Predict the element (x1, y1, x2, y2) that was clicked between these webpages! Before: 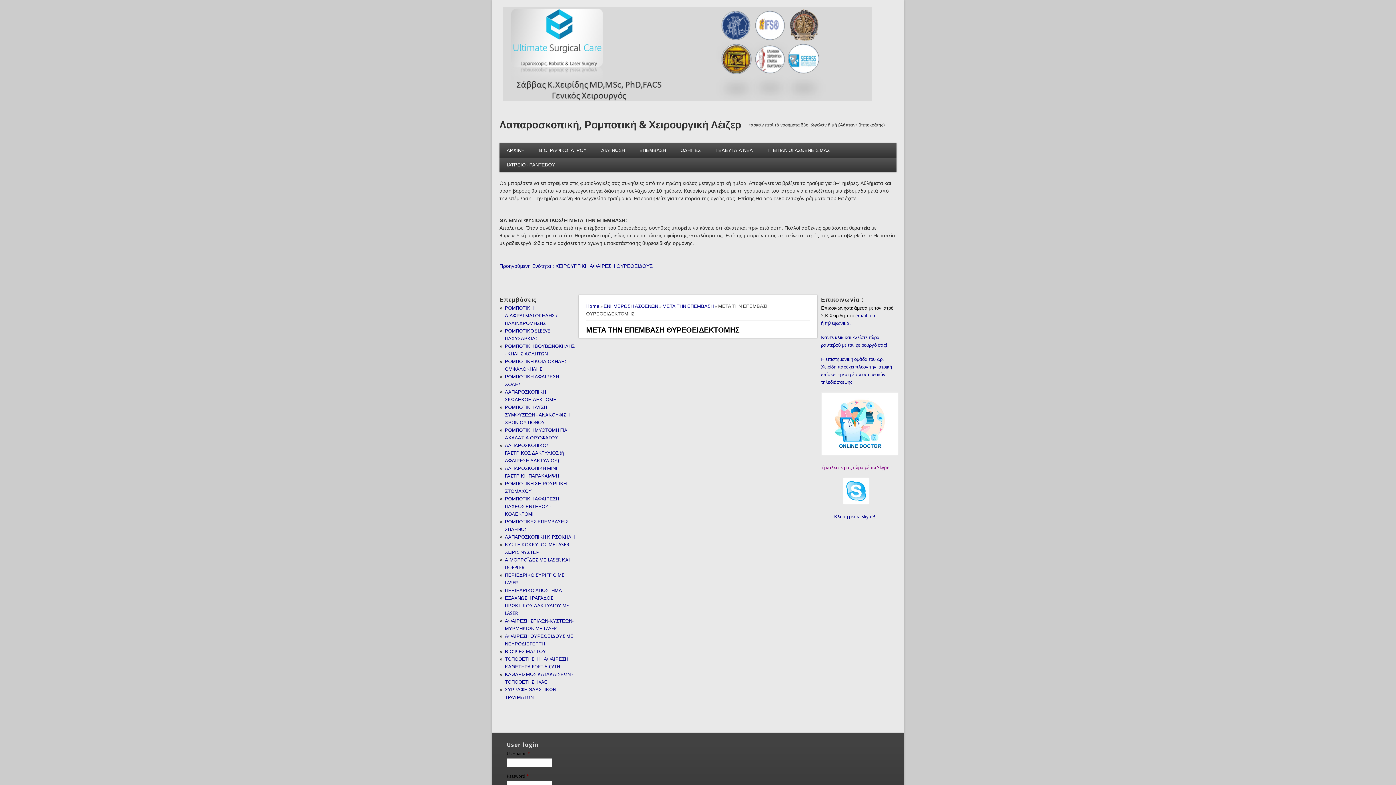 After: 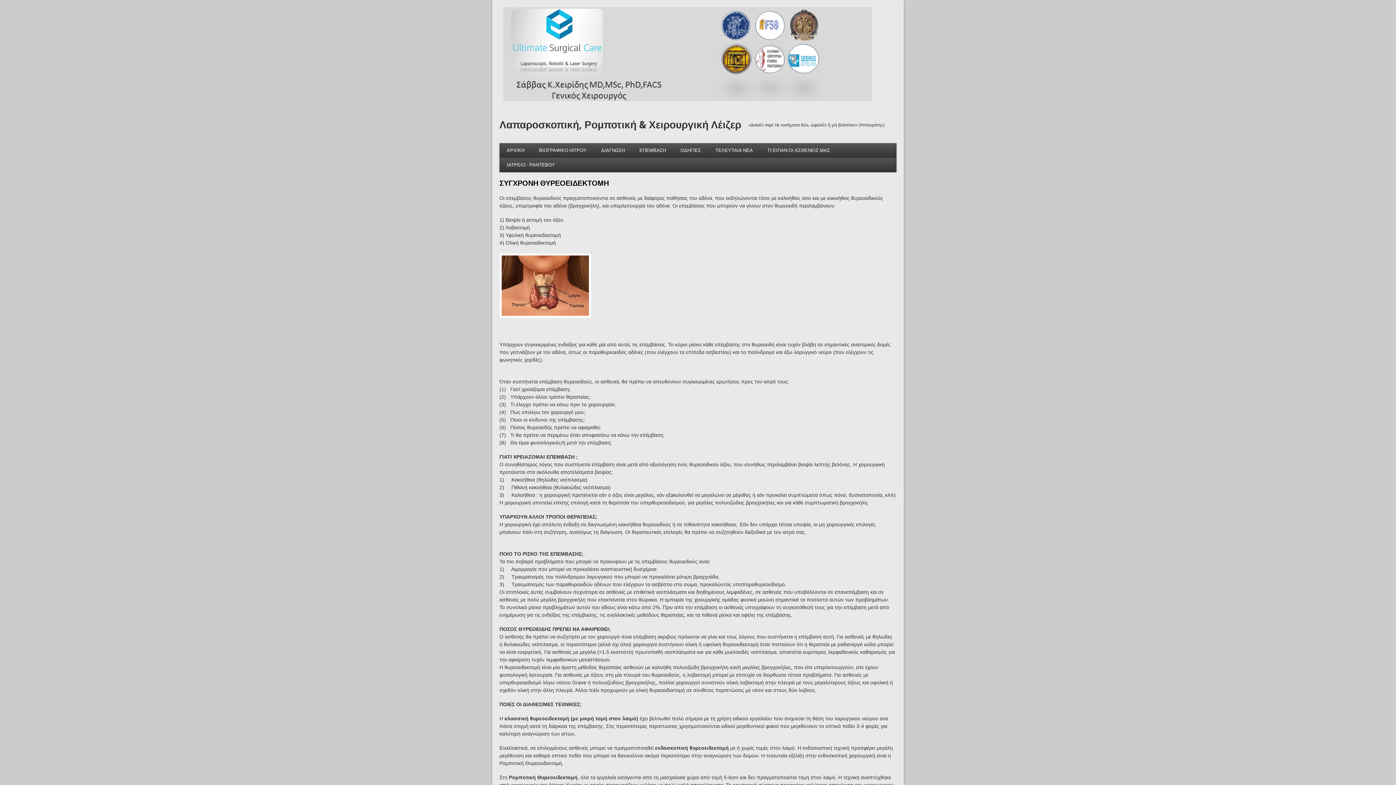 Action: bbox: (499, 263, 653, 269) label: Προηγούμενη Ενότητα : ΧΕΙΡΟΥΡΓΙΚΗ ΑΦΑΙΡΕΣΗ ΘΥΡΕΟΕΙΔΟΥΣ